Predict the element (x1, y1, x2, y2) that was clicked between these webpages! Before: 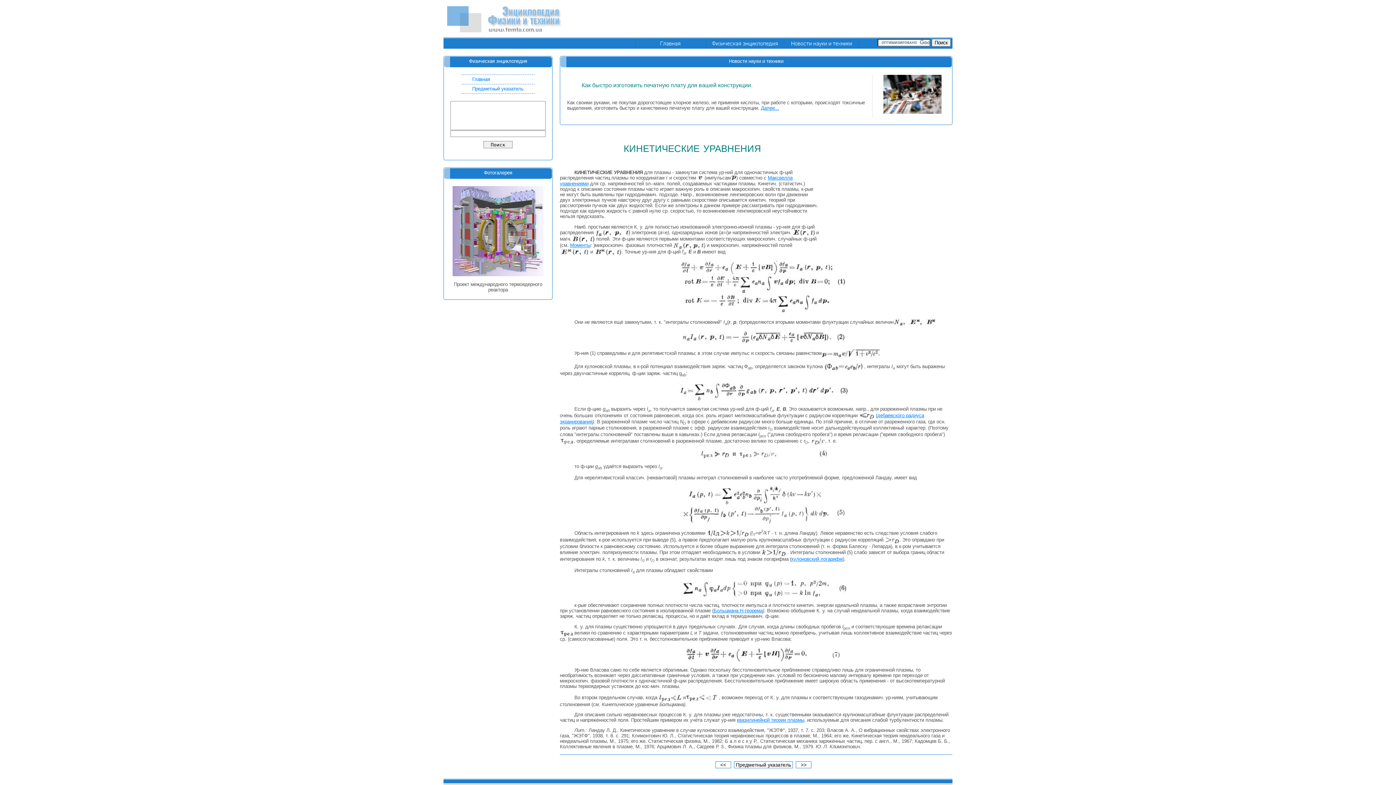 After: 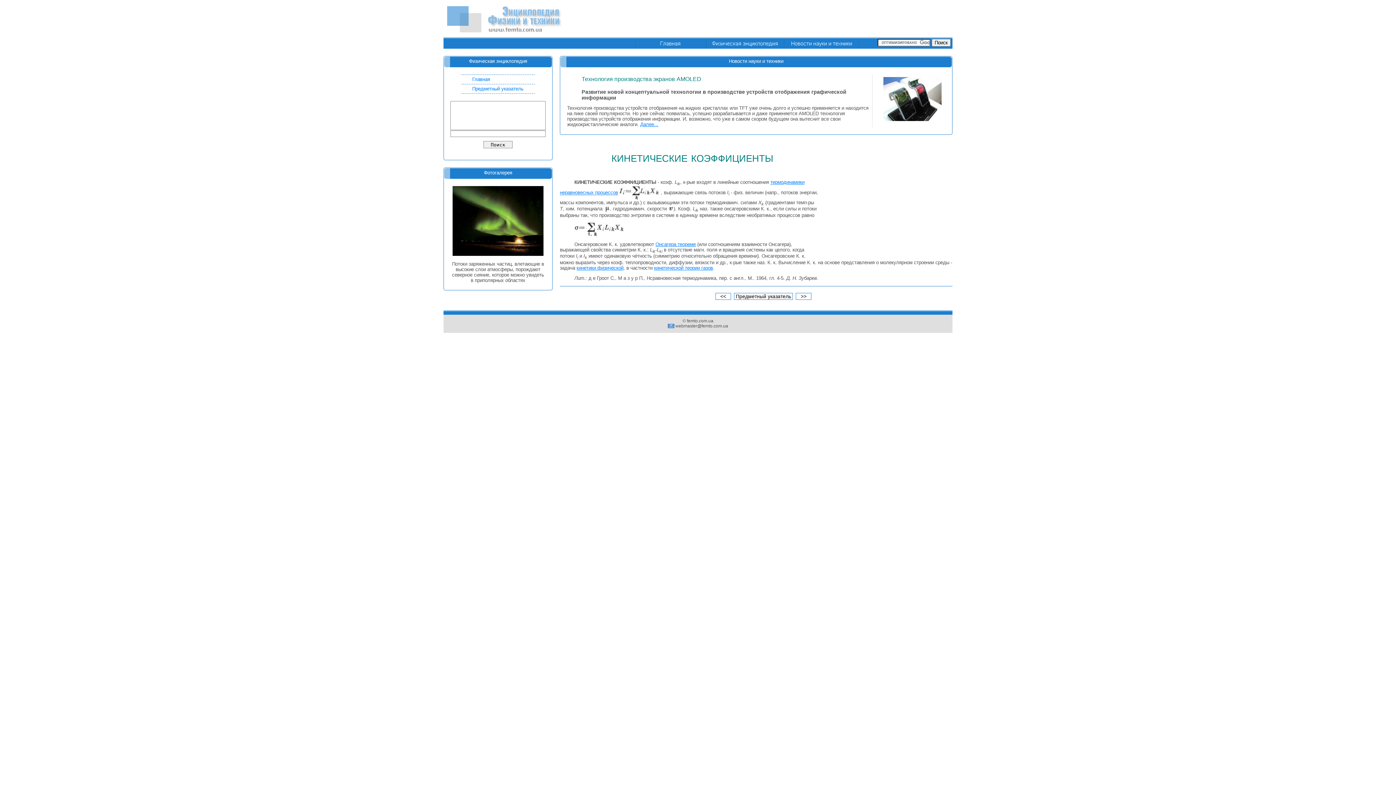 Action: bbox: (715, 761, 731, 768) label:    <<   